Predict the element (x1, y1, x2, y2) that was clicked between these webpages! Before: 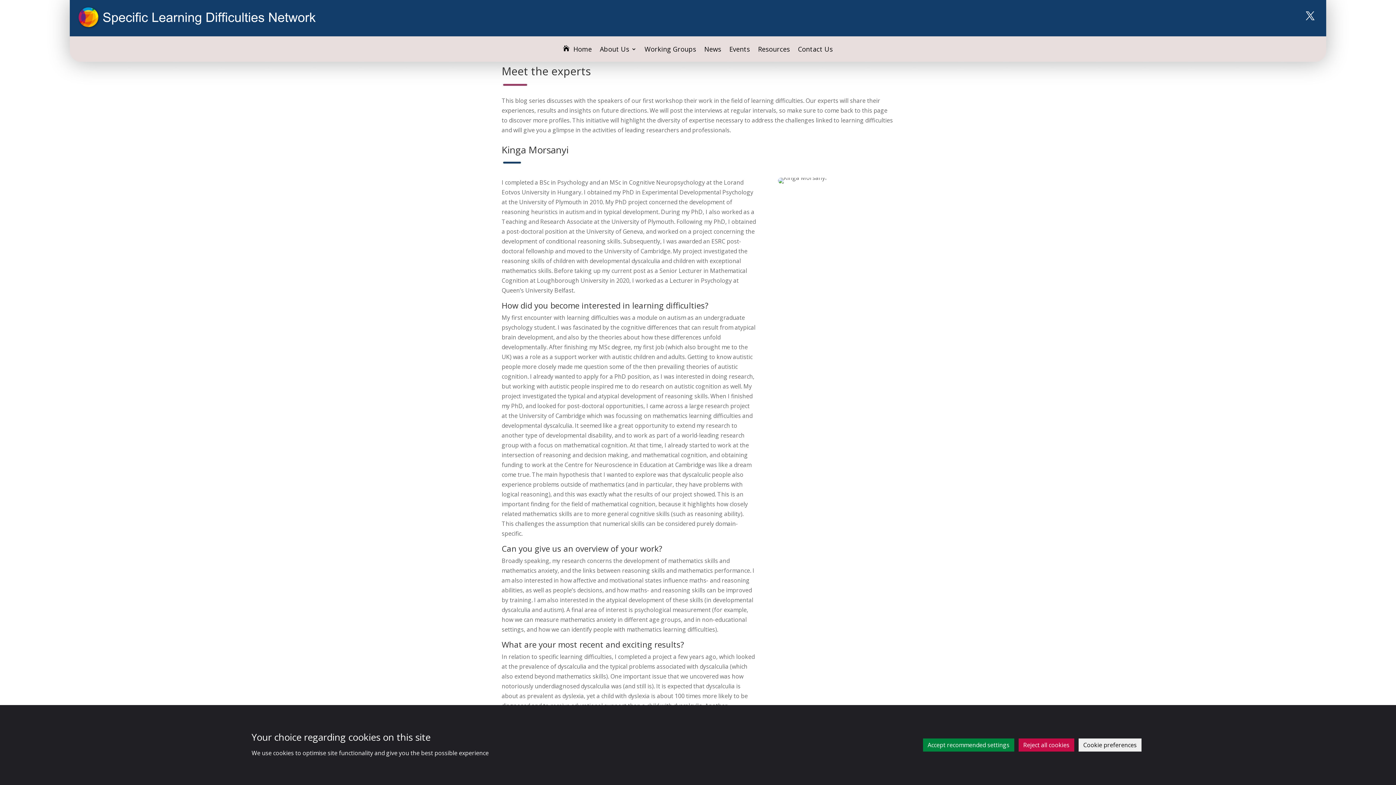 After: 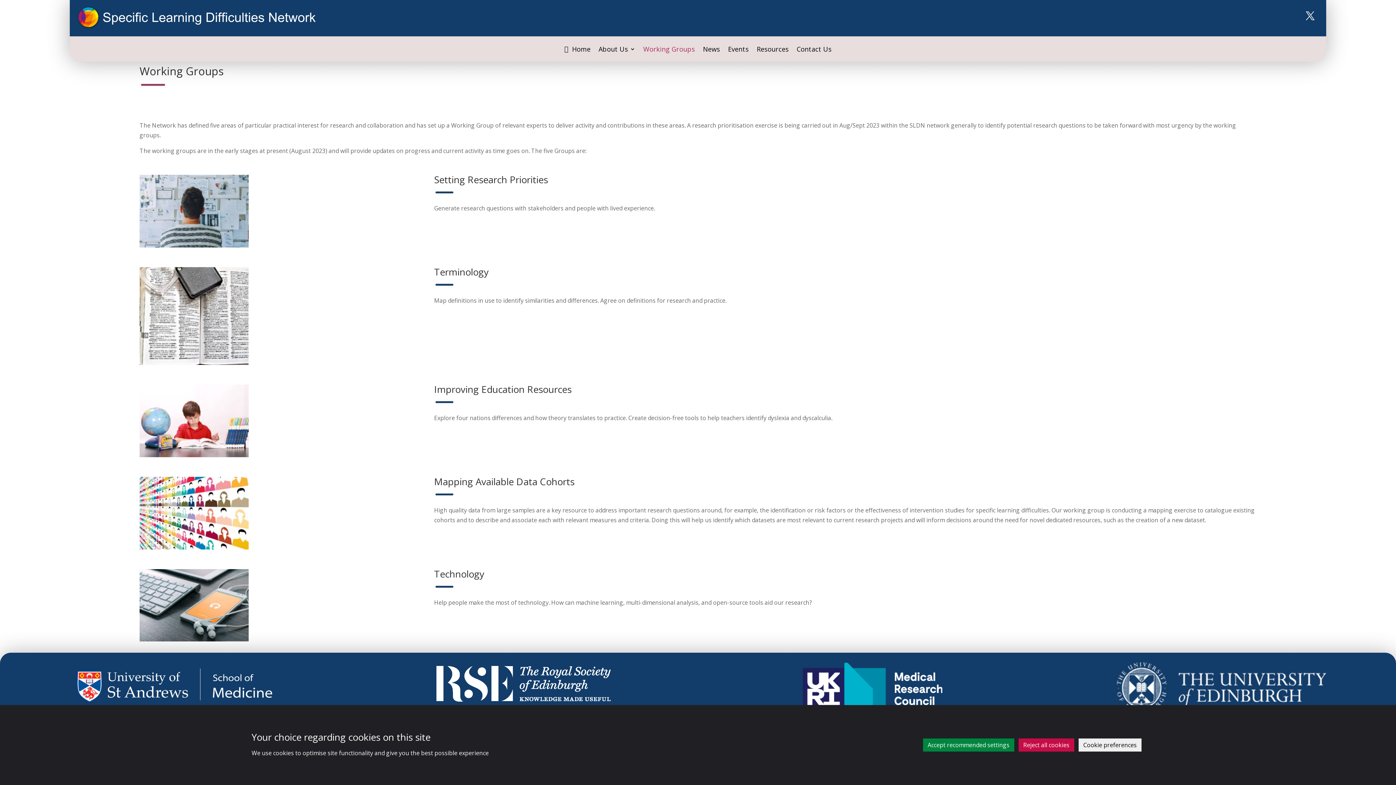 Action: bbox: (644, 46, 696, 54) label: Working Groups